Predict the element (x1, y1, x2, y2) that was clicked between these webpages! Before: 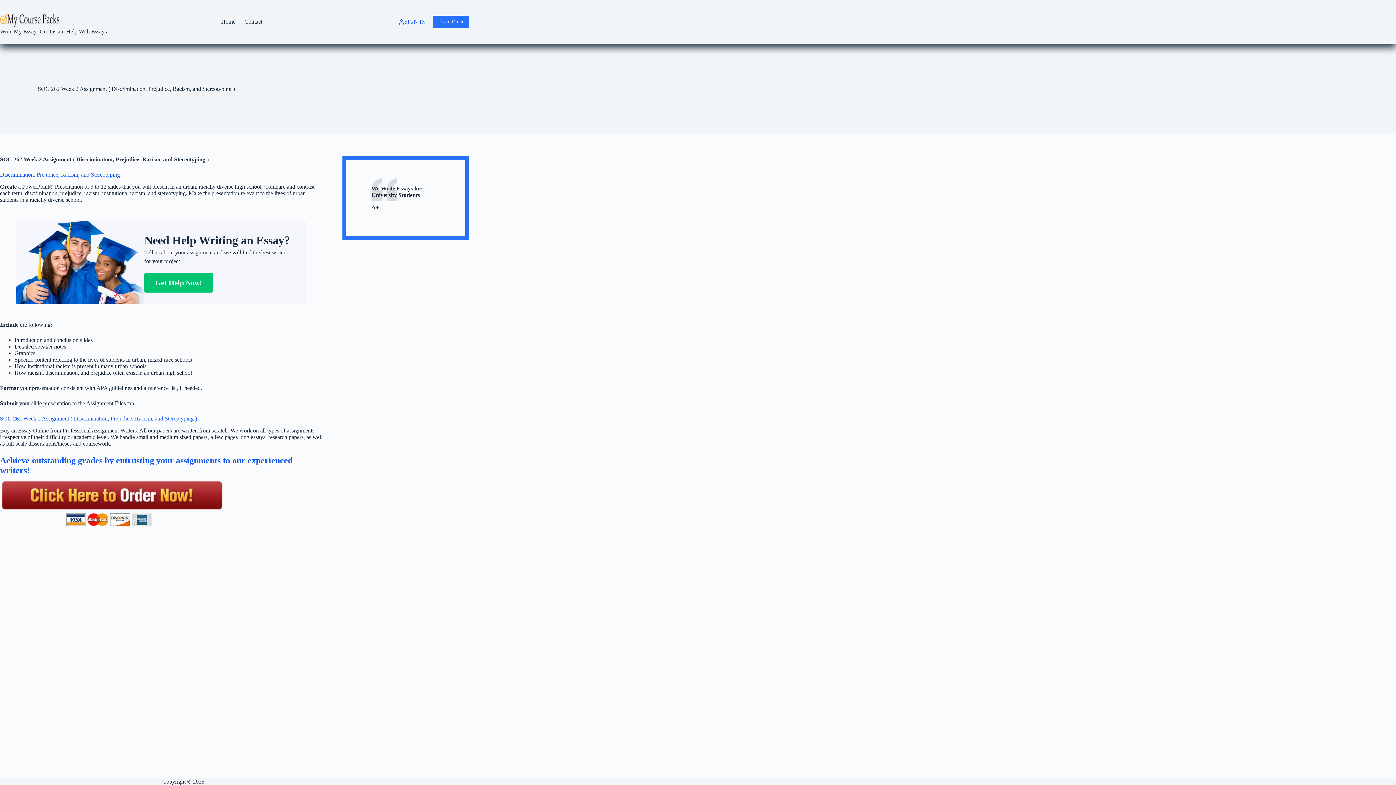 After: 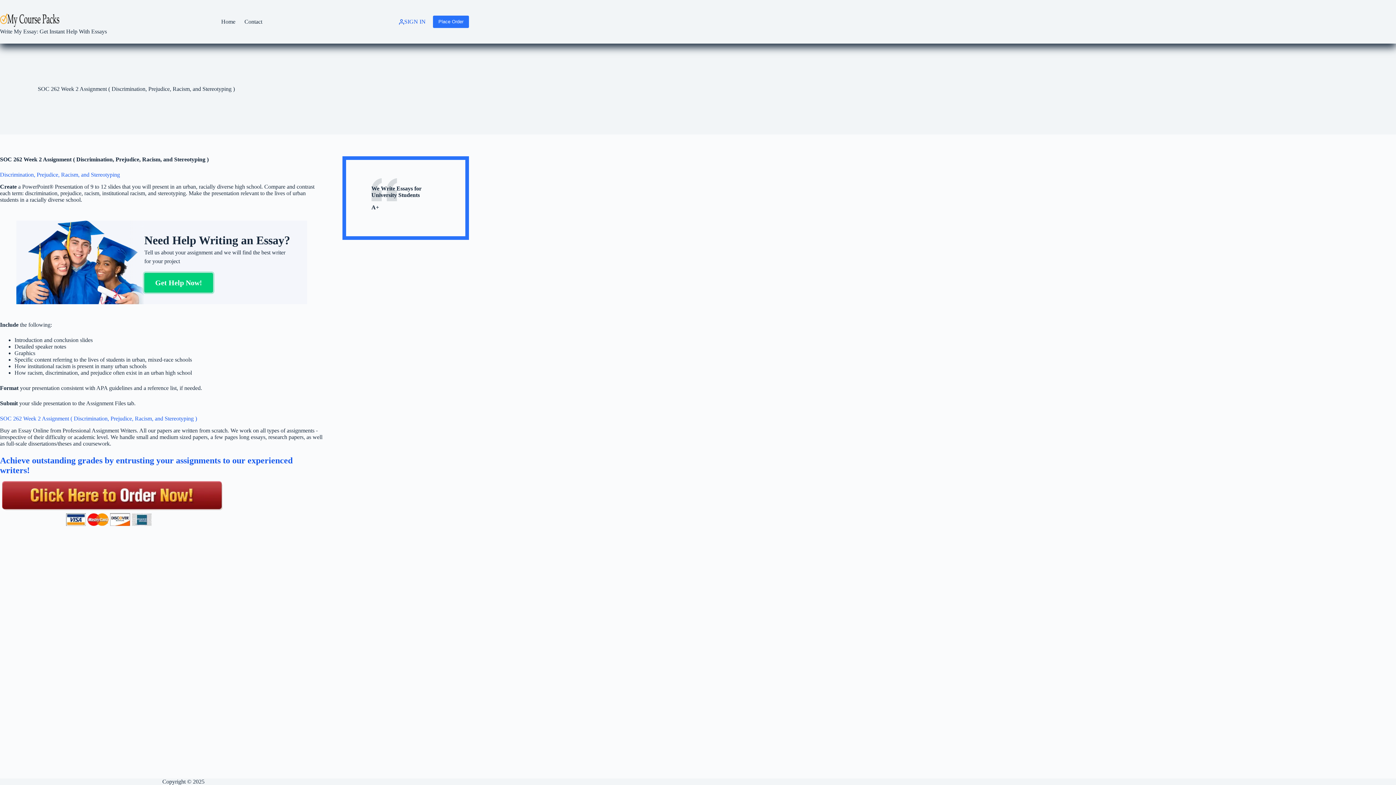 Action: label: Get Help Now! bbox: (144, 273, 213, 292)